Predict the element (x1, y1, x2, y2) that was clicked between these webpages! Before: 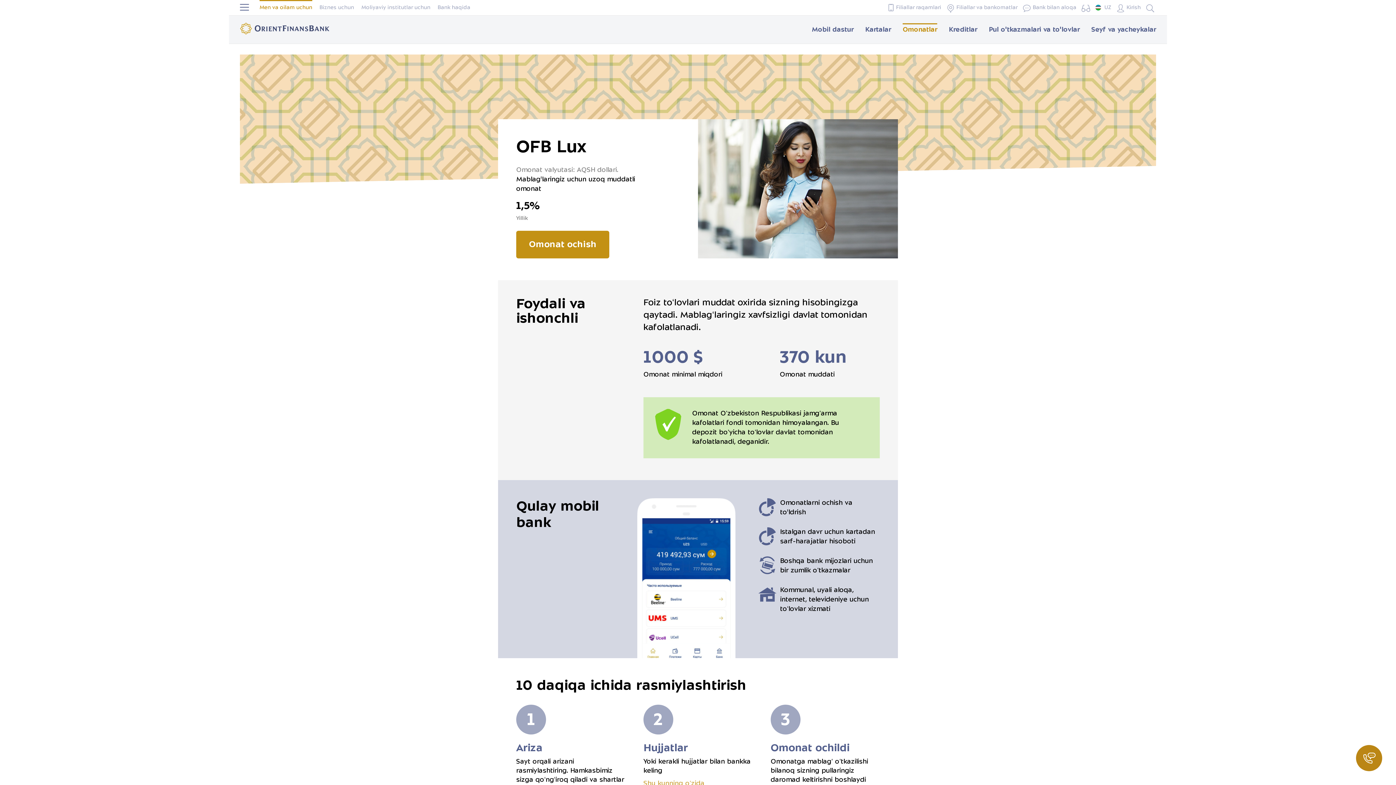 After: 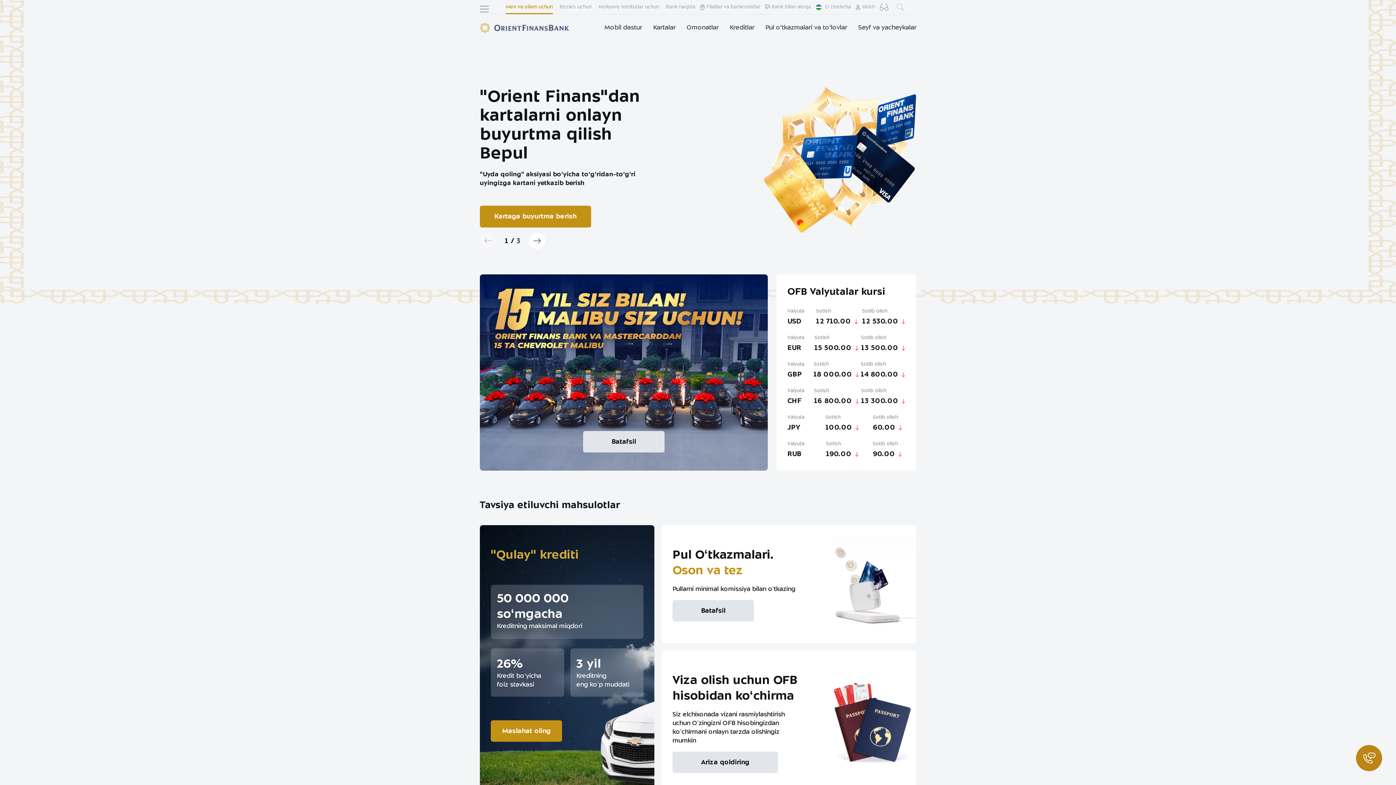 Action: label: Men va oilam uchun bbox: (256, 0, 316, 15)